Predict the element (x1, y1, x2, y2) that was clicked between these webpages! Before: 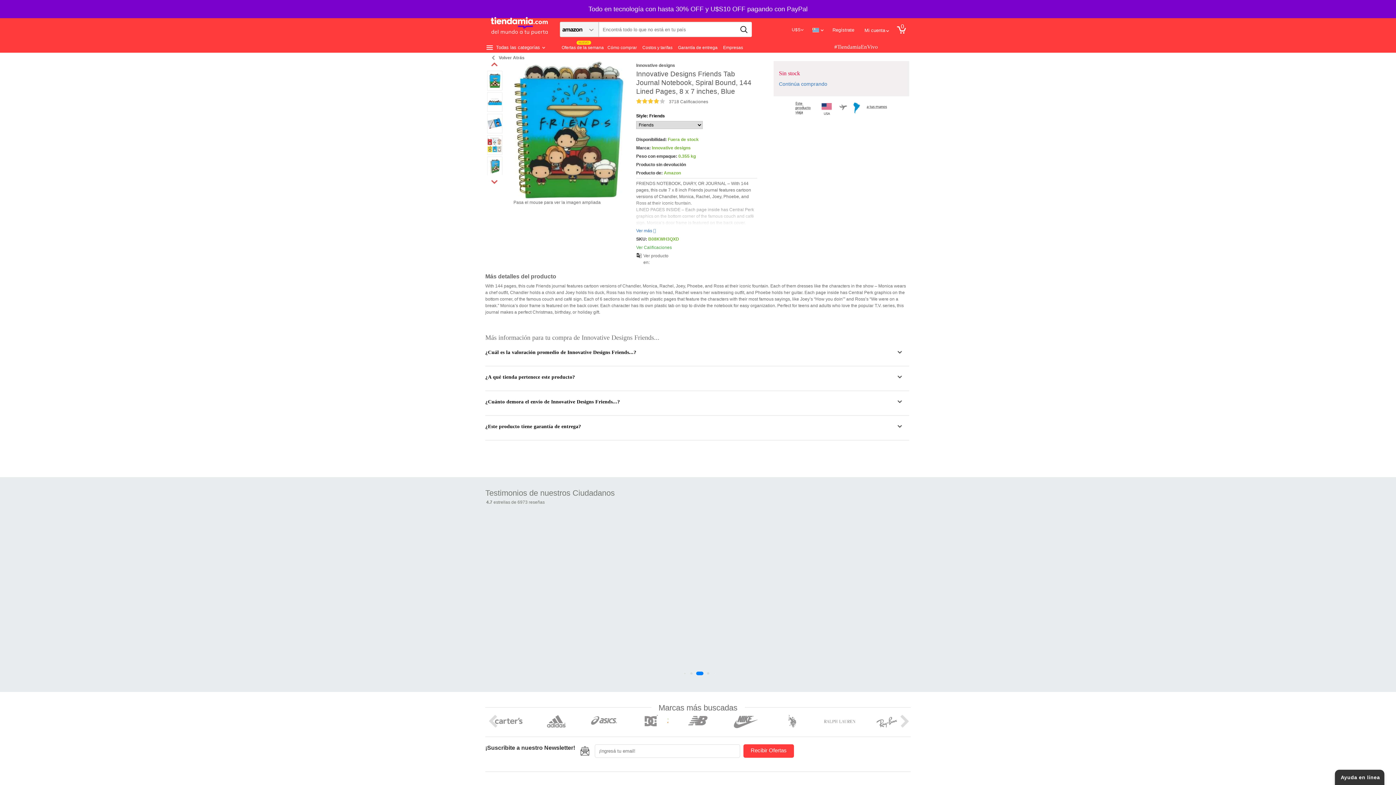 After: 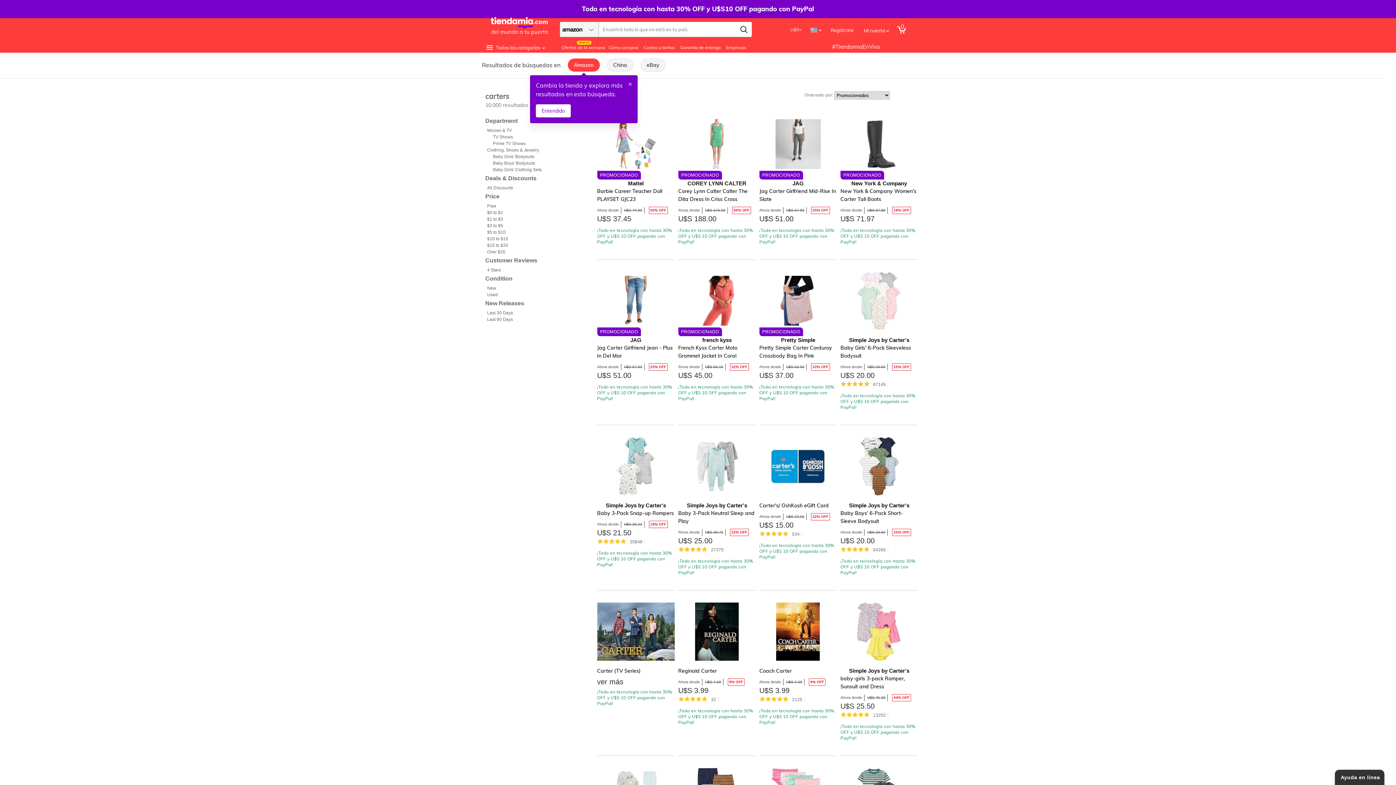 Action: bbox: (680, 713, 715, 729)